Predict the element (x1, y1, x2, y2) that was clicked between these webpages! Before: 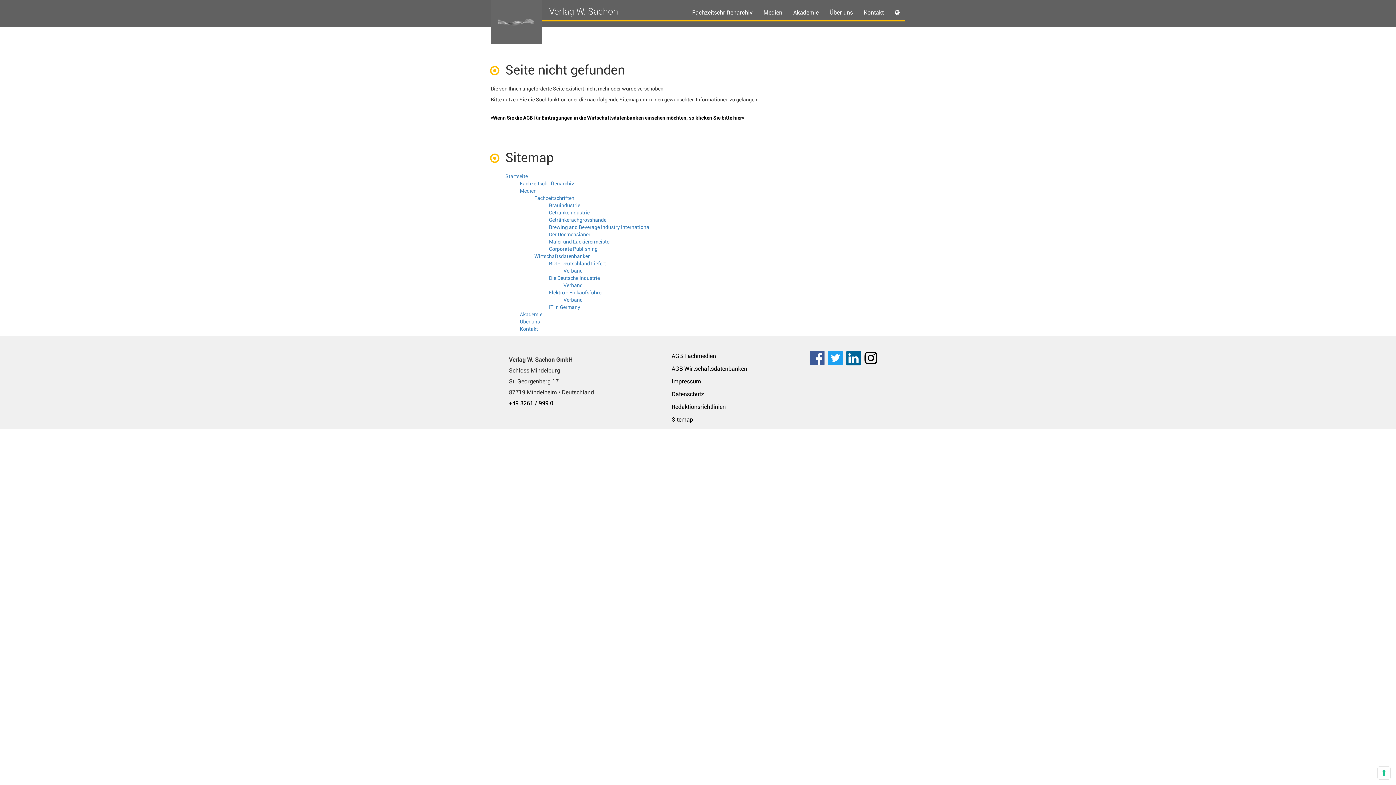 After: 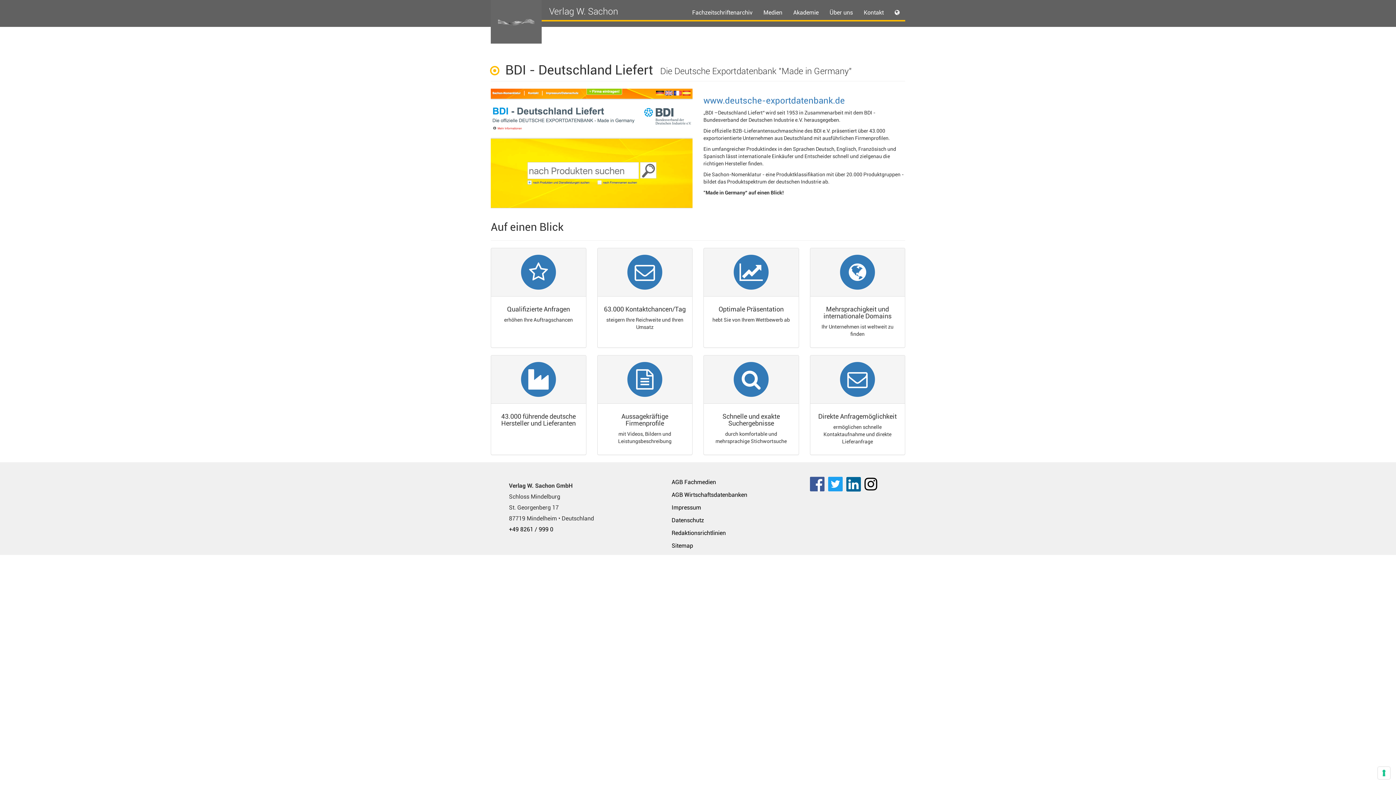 Action: bbox: (534, 253, 590, 259) label: Wirtschaftsdatenbanken